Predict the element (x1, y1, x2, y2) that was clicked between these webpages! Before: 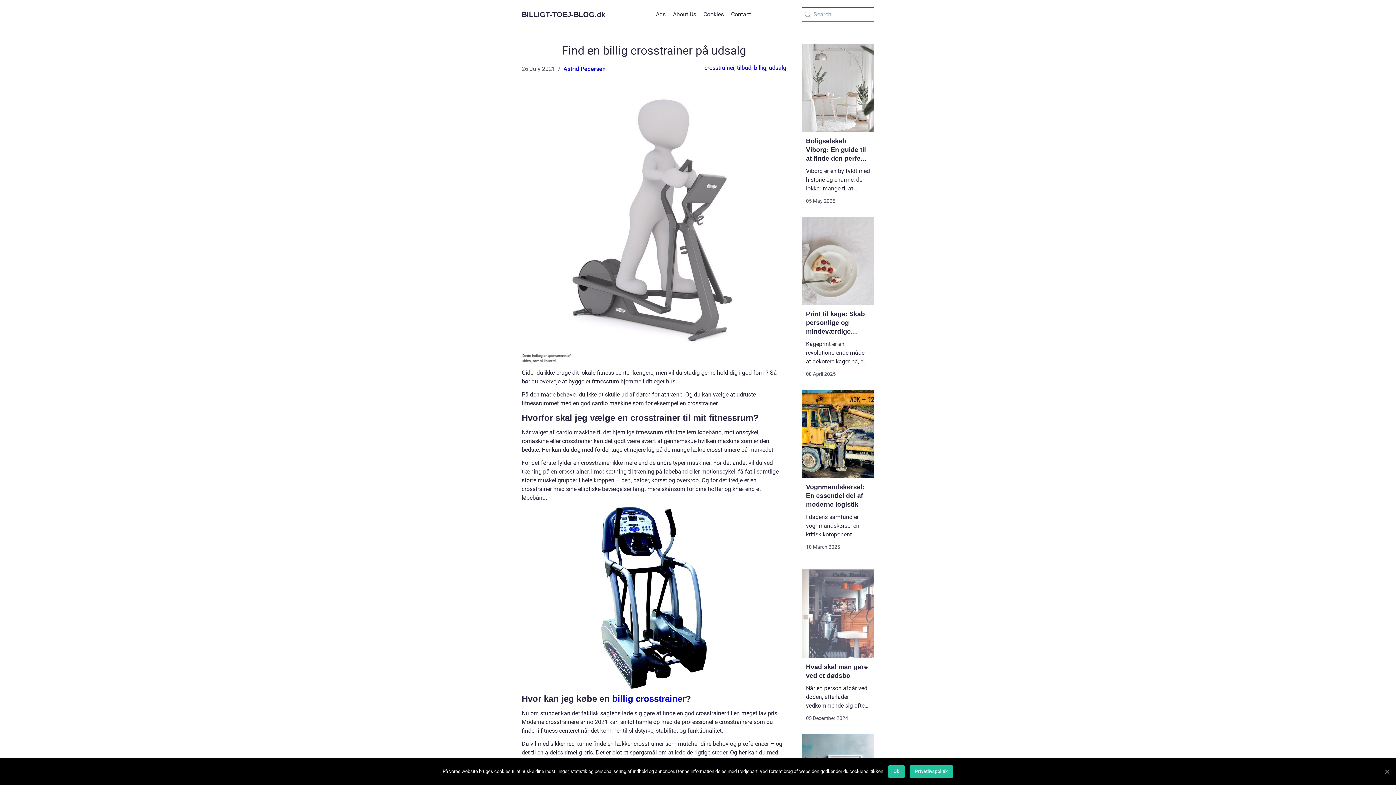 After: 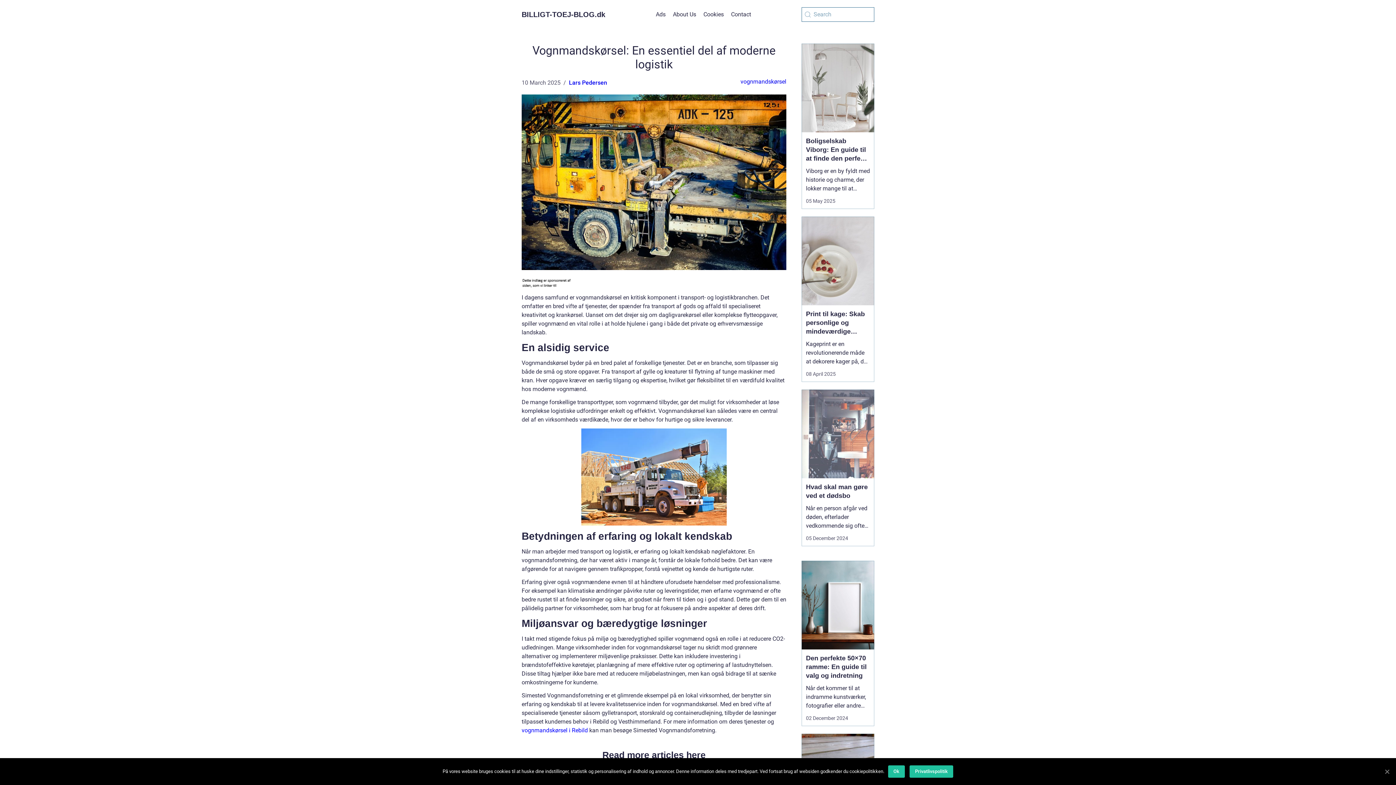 Action: bbox: (801, 389, 874, 478)